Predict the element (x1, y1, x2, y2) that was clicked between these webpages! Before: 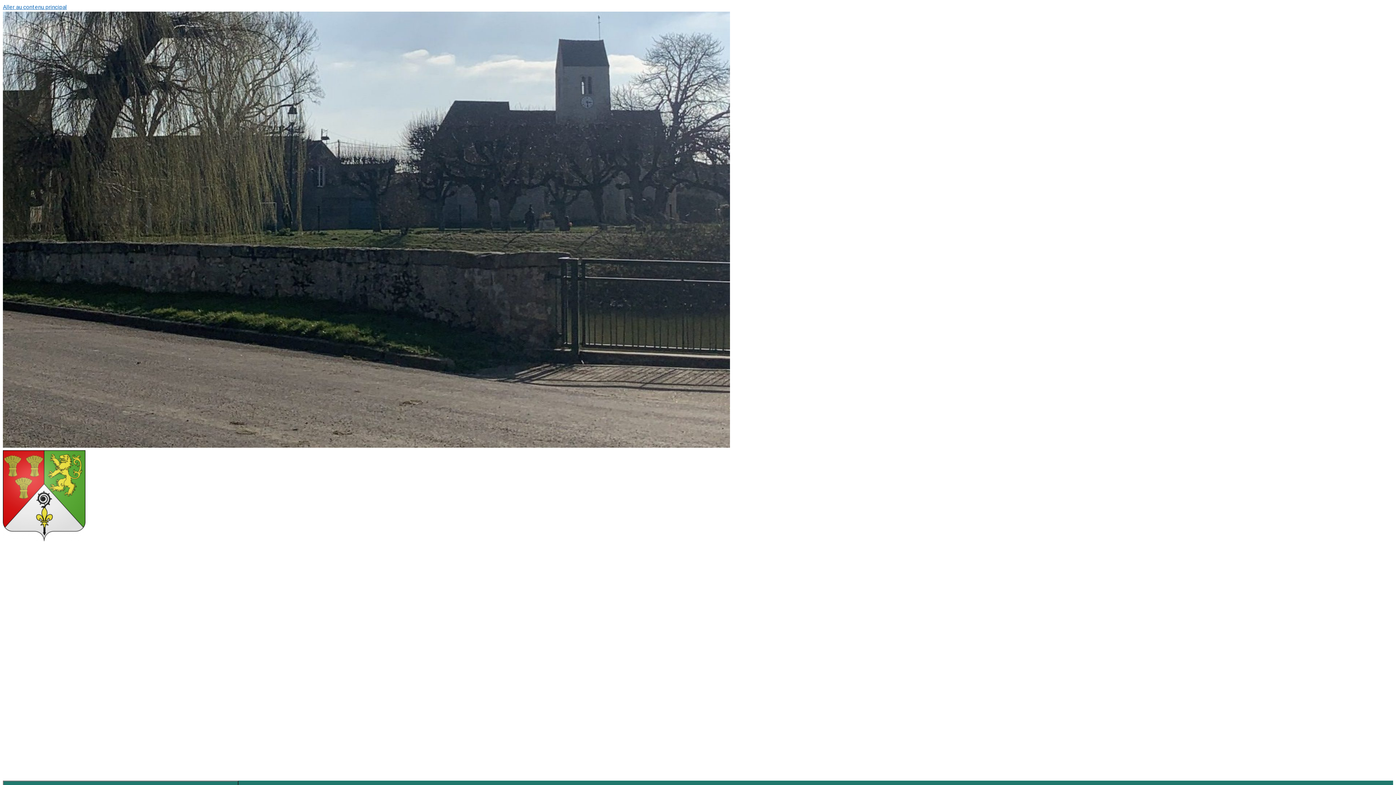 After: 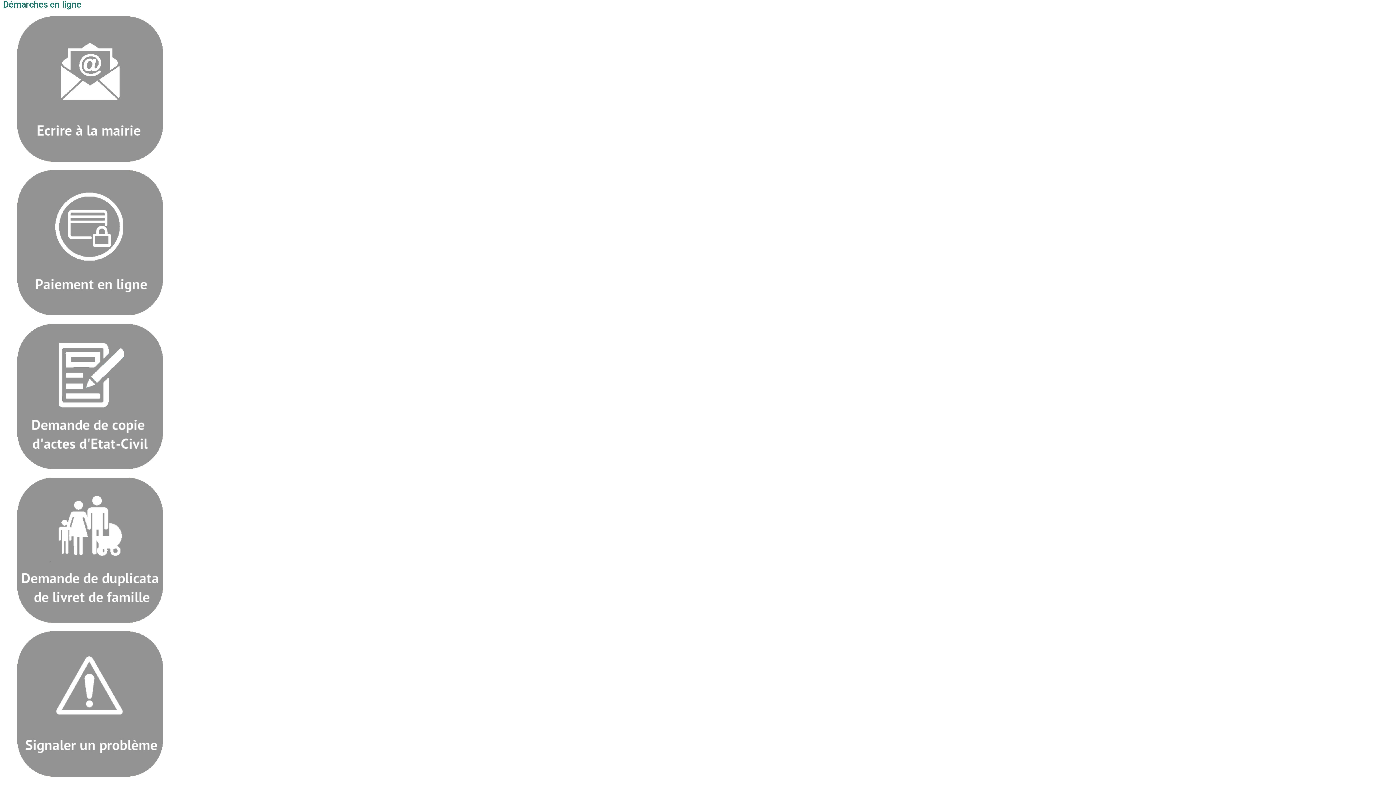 Action: bbox: (2, 3, 66, 10) label: Aller au contenu principal